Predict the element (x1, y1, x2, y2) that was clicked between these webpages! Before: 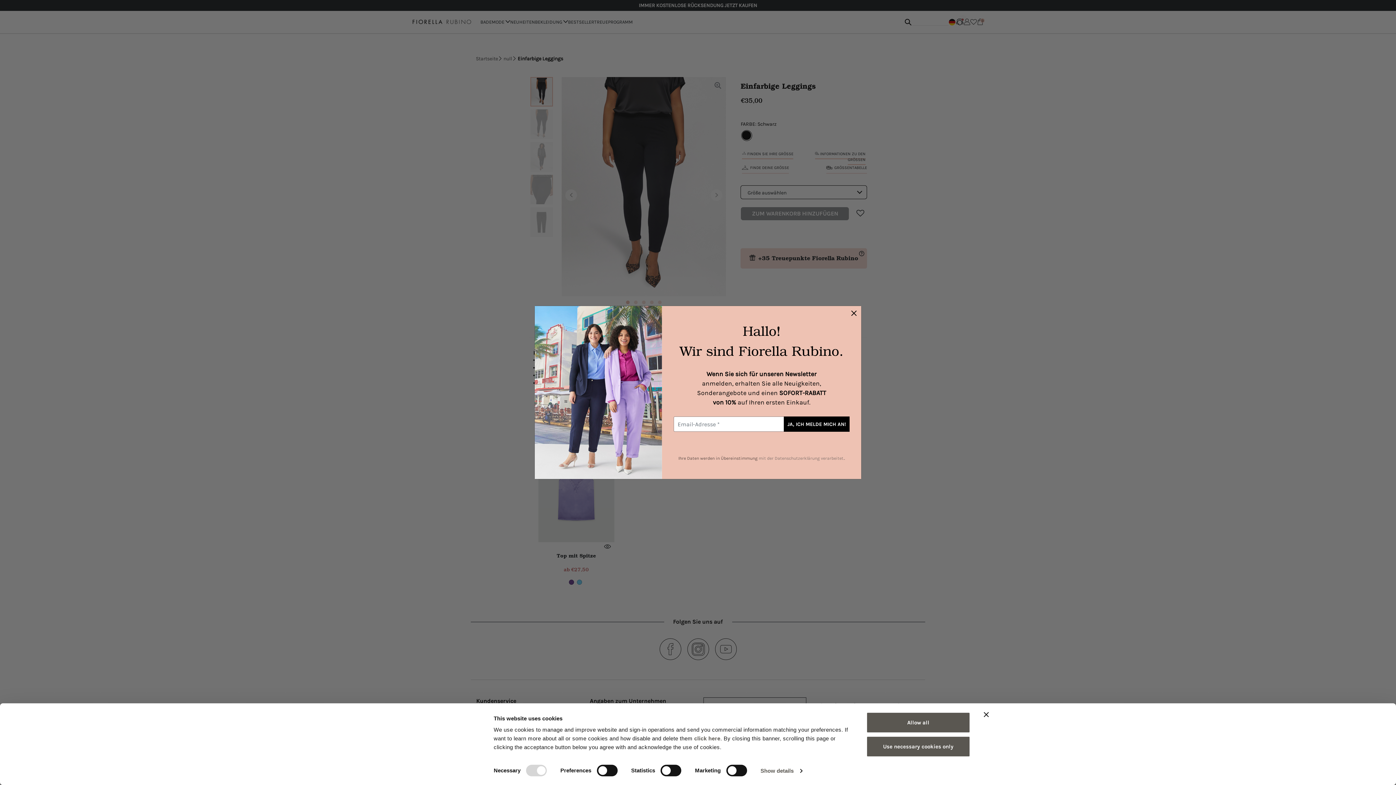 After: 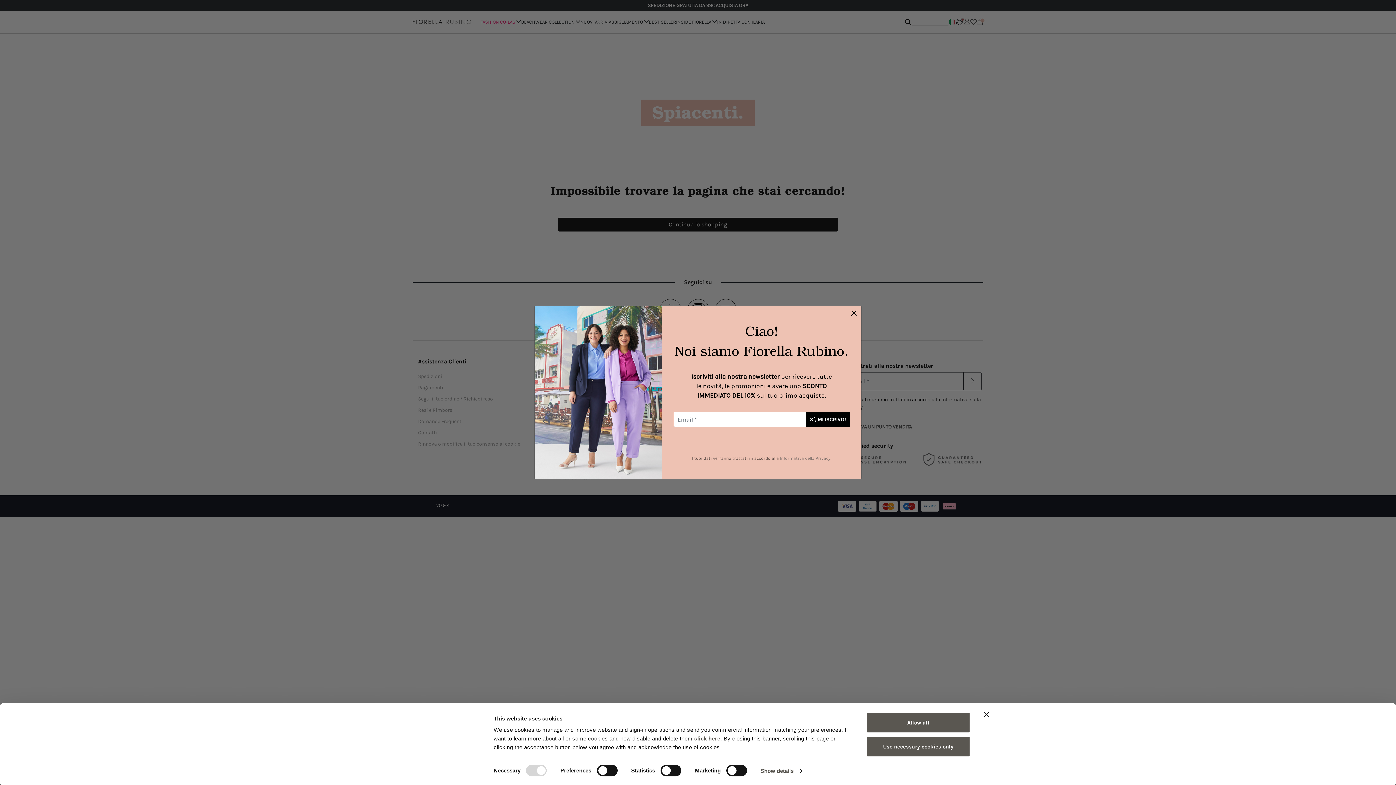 Action: label: click here bbox: (694, 735, 720, 741)